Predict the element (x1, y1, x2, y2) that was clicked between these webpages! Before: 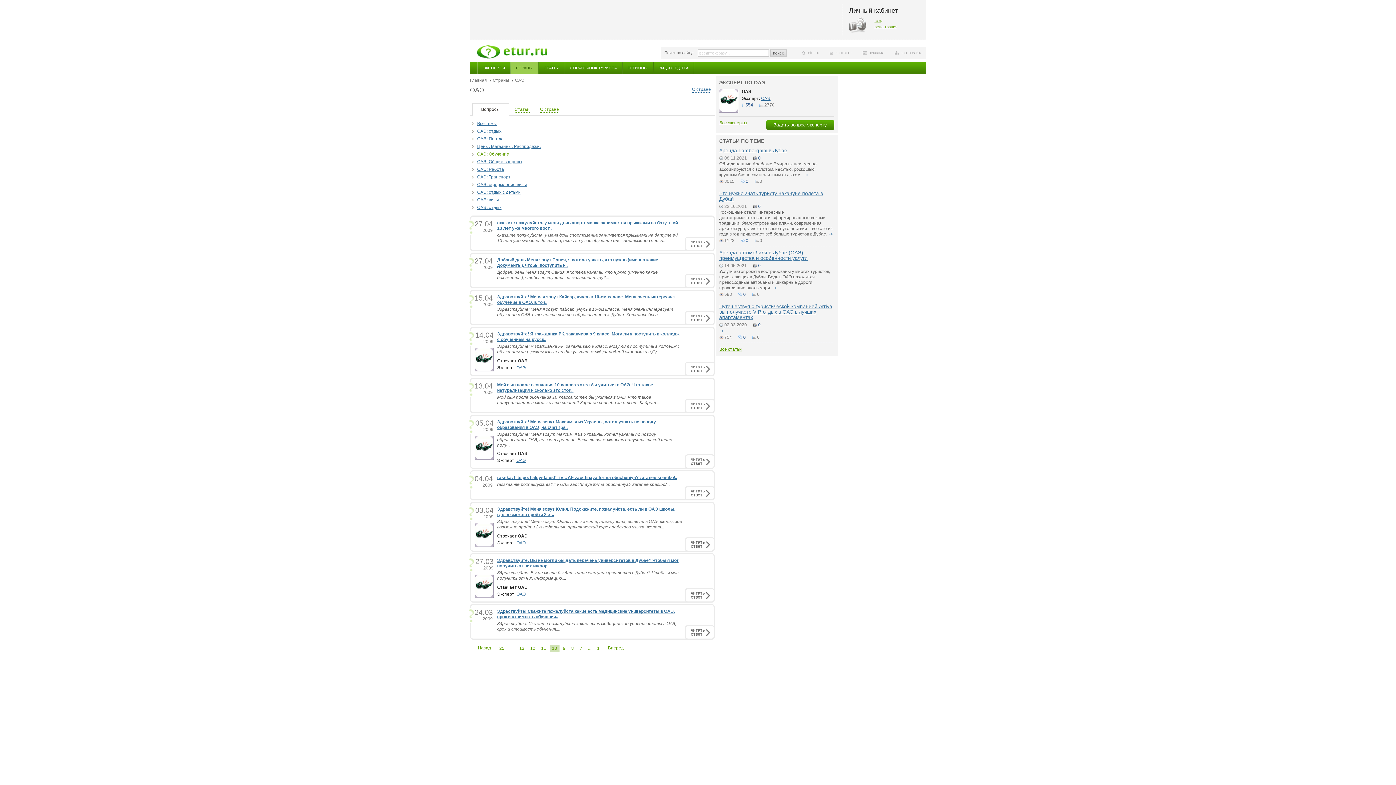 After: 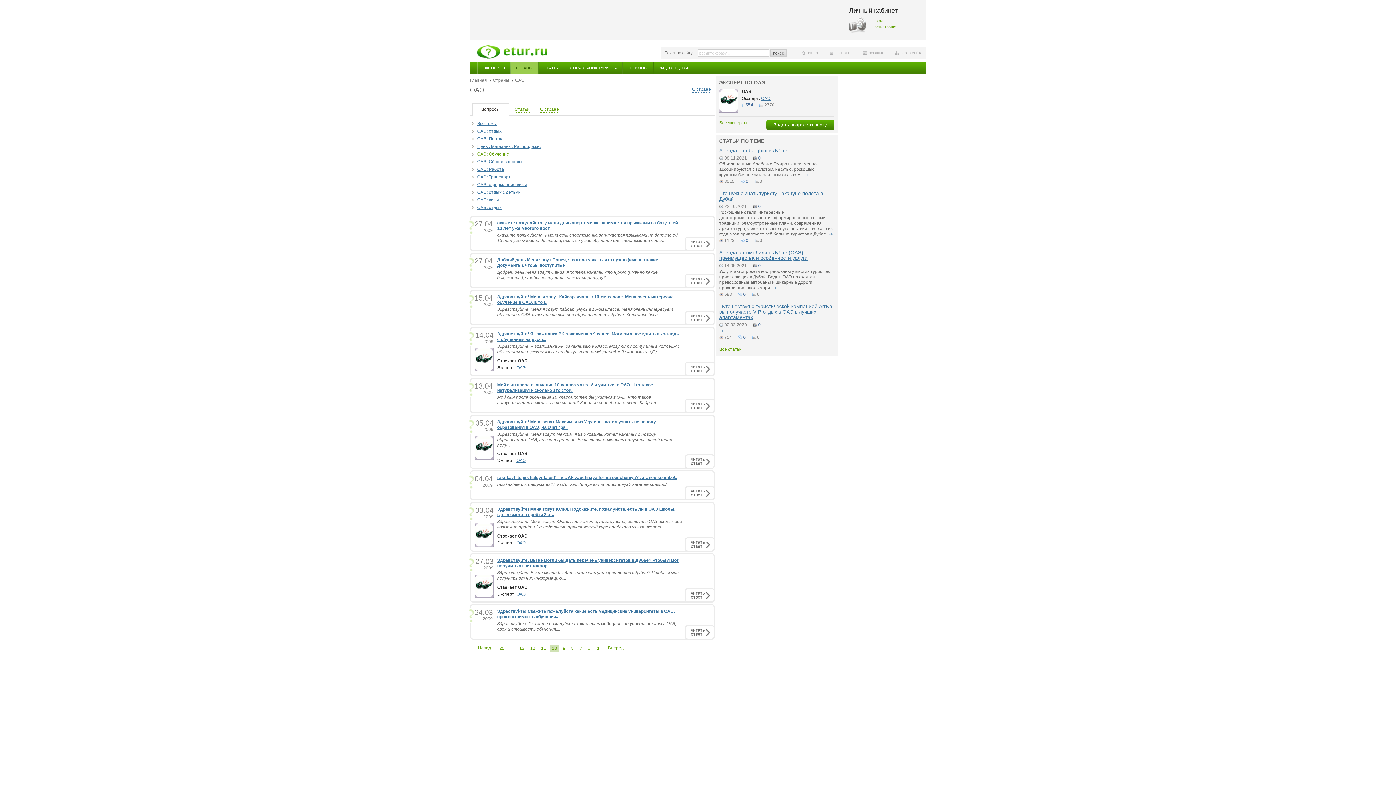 Action: bbox: (803, 173, 808, 176) label: подробнее